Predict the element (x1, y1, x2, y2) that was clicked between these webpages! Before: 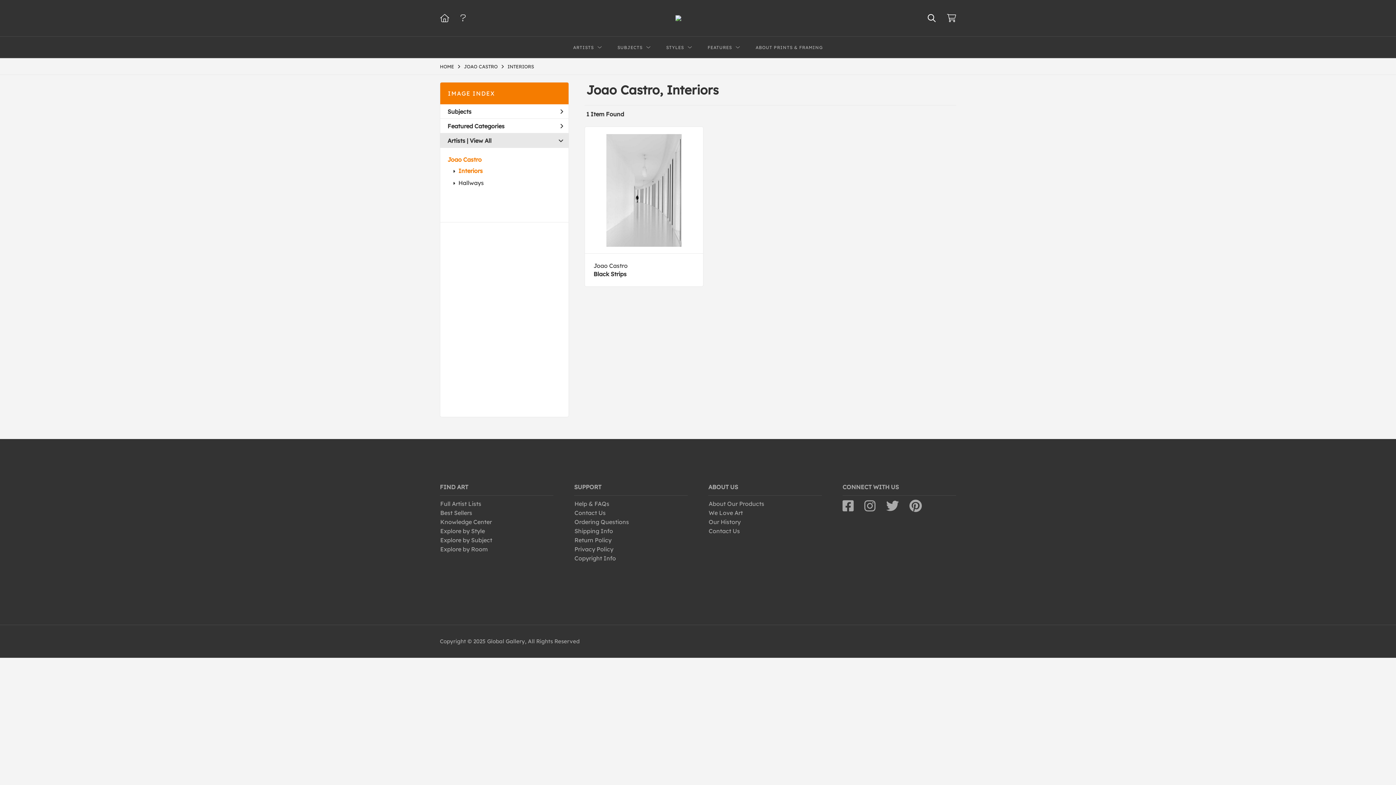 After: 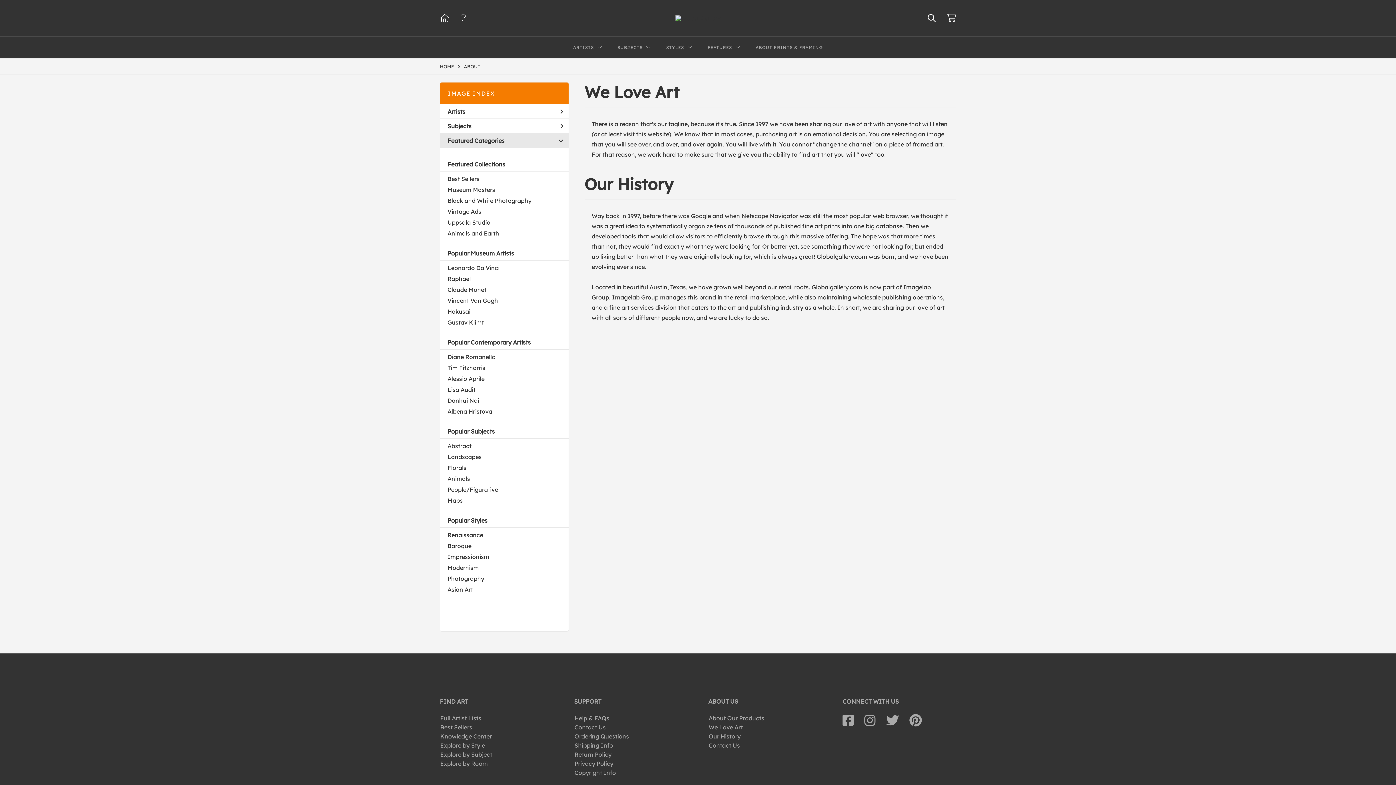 Action: label: We Love Art bbox: (708, 509, 743, 516)